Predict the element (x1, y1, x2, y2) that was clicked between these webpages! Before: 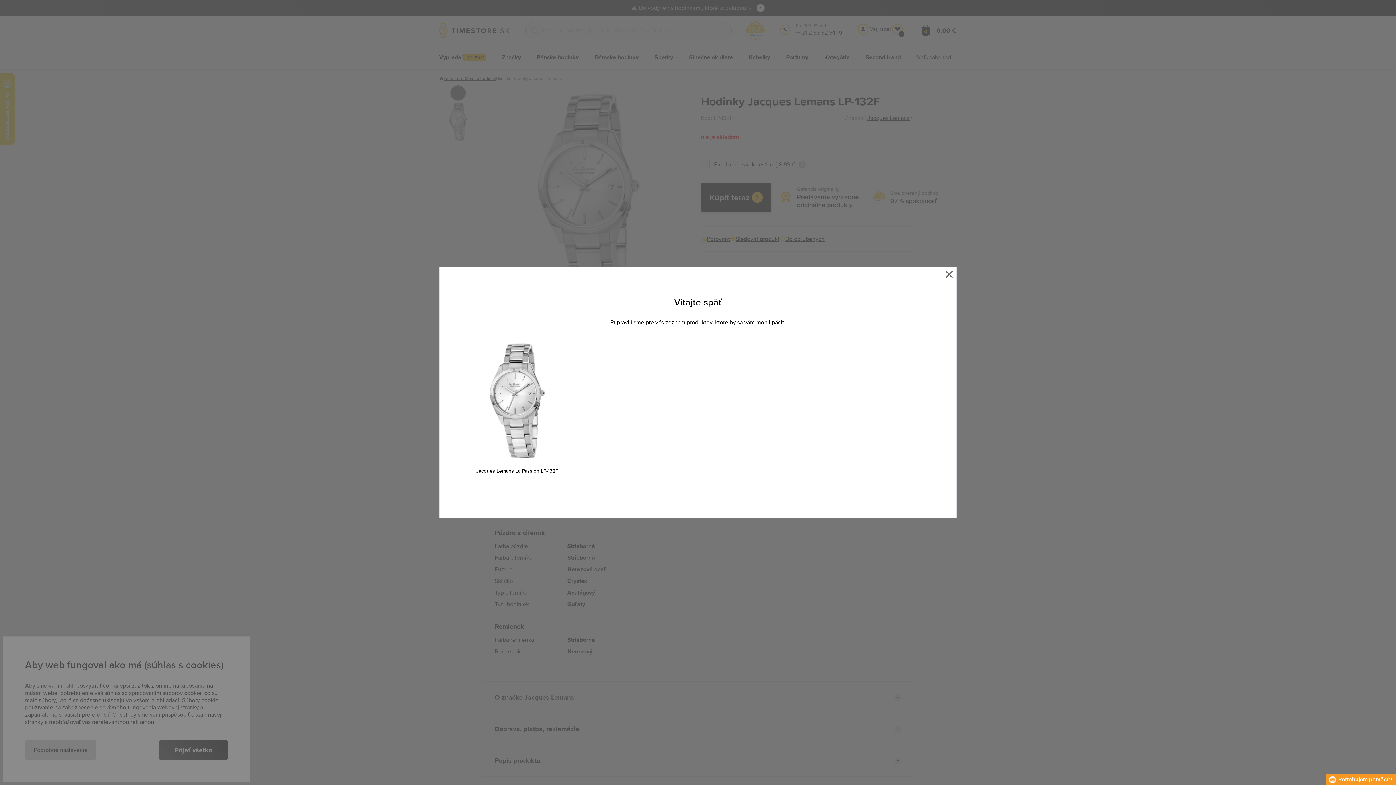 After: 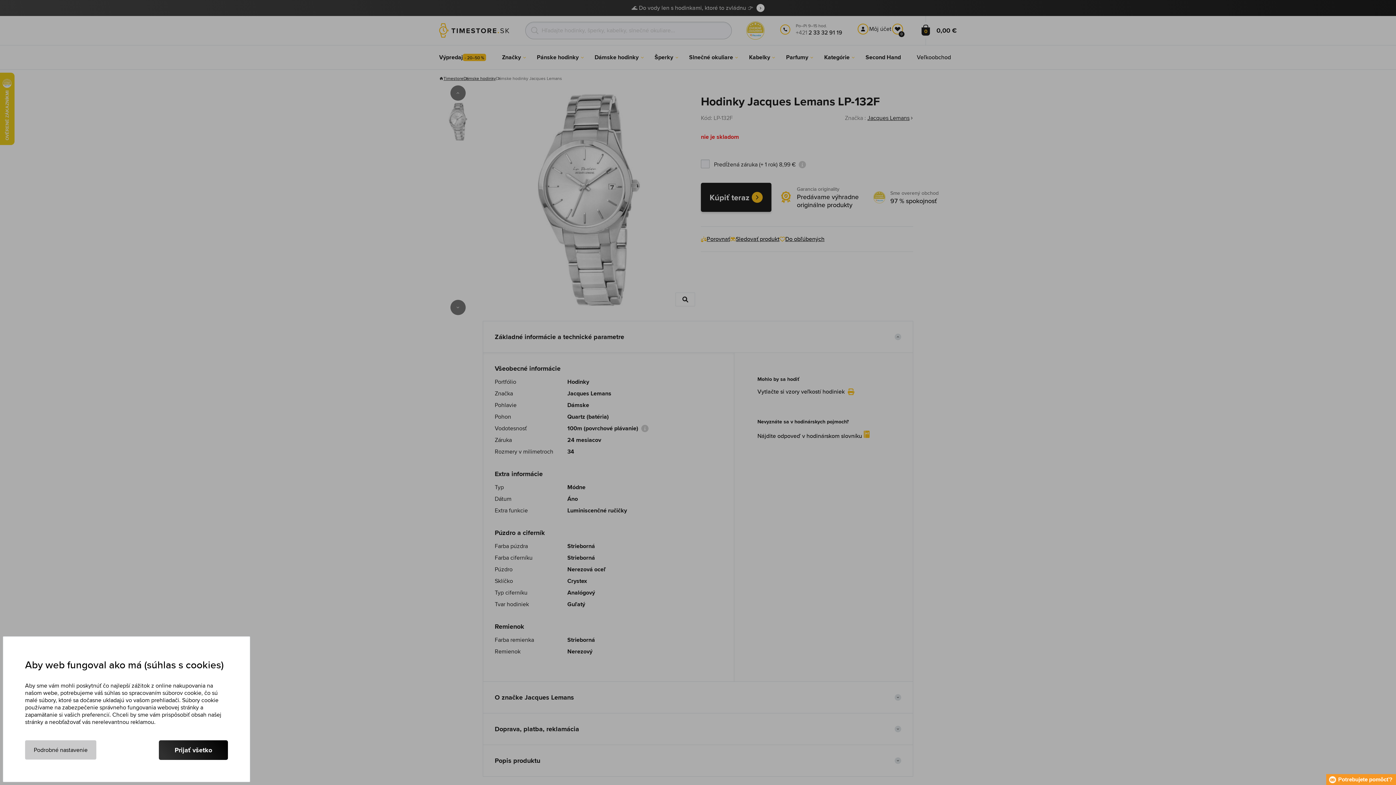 Action: bbox: (942, 267, 956, 281)